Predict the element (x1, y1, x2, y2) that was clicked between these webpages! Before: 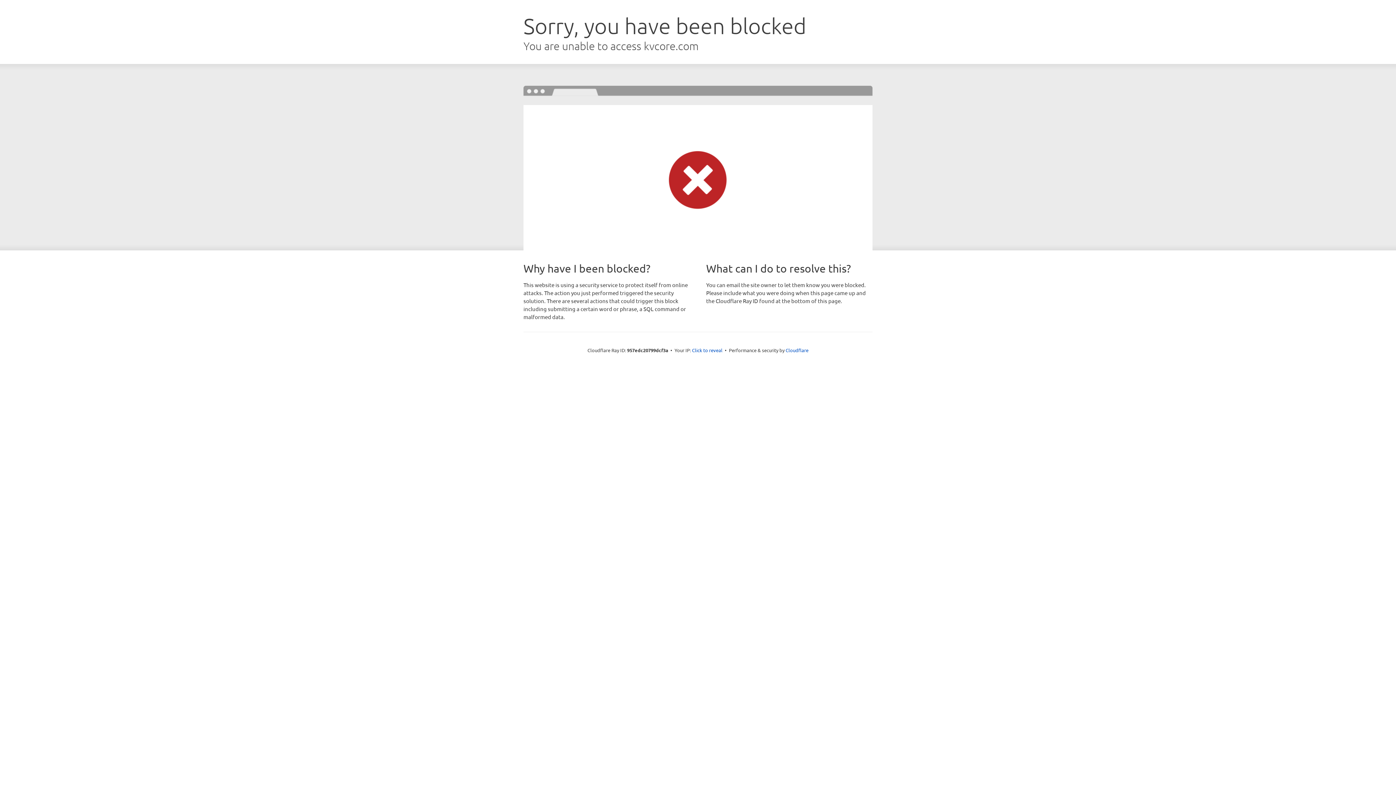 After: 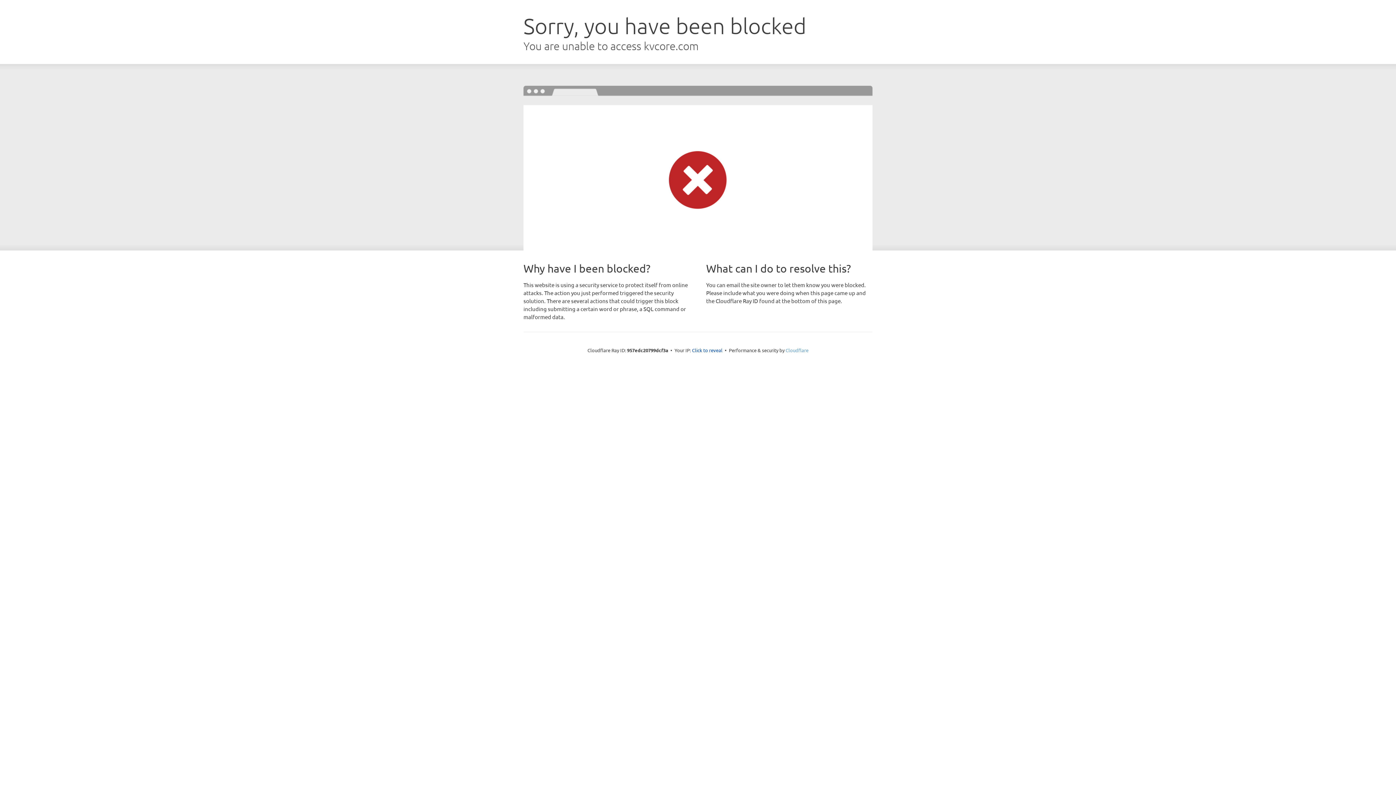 Action: bbox: (785, 347, 808, 353) label: Cloudflare